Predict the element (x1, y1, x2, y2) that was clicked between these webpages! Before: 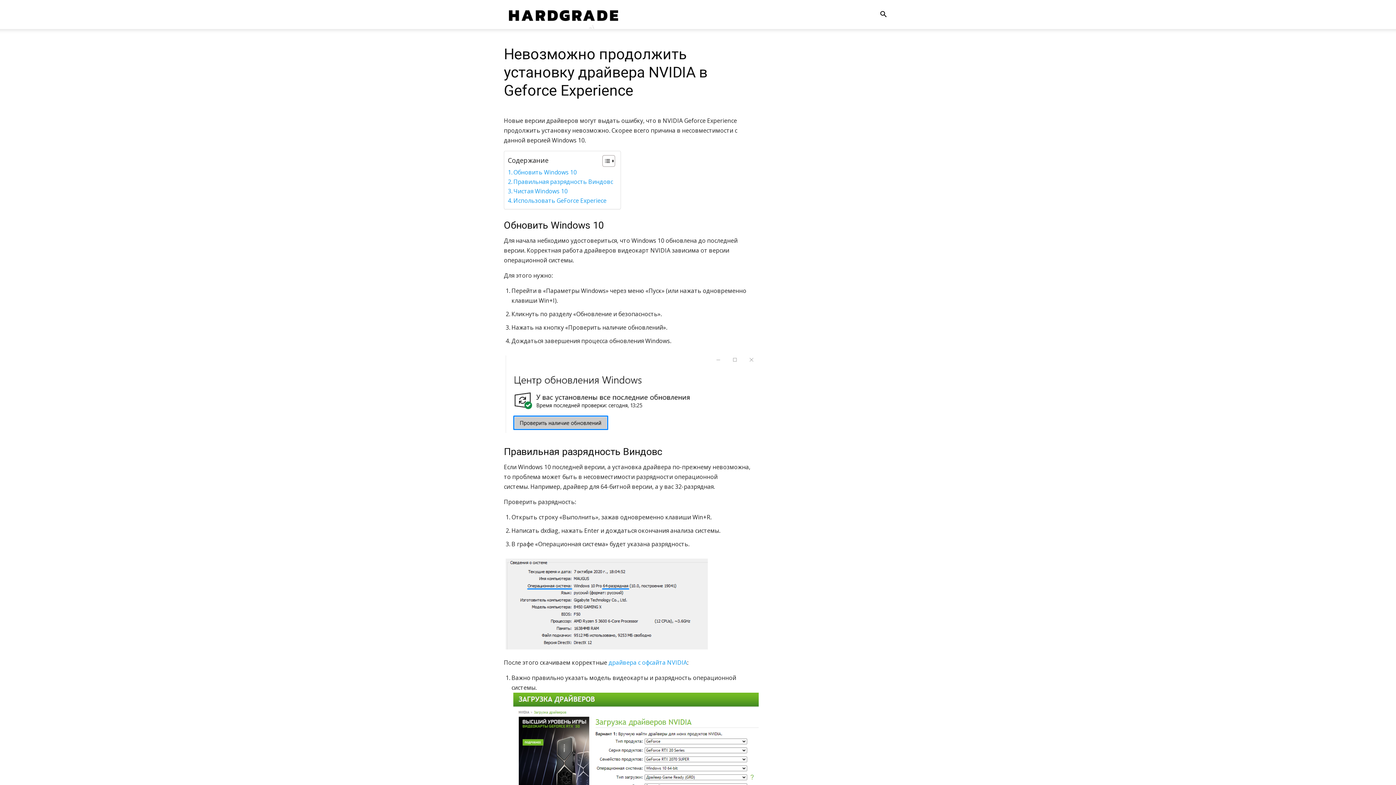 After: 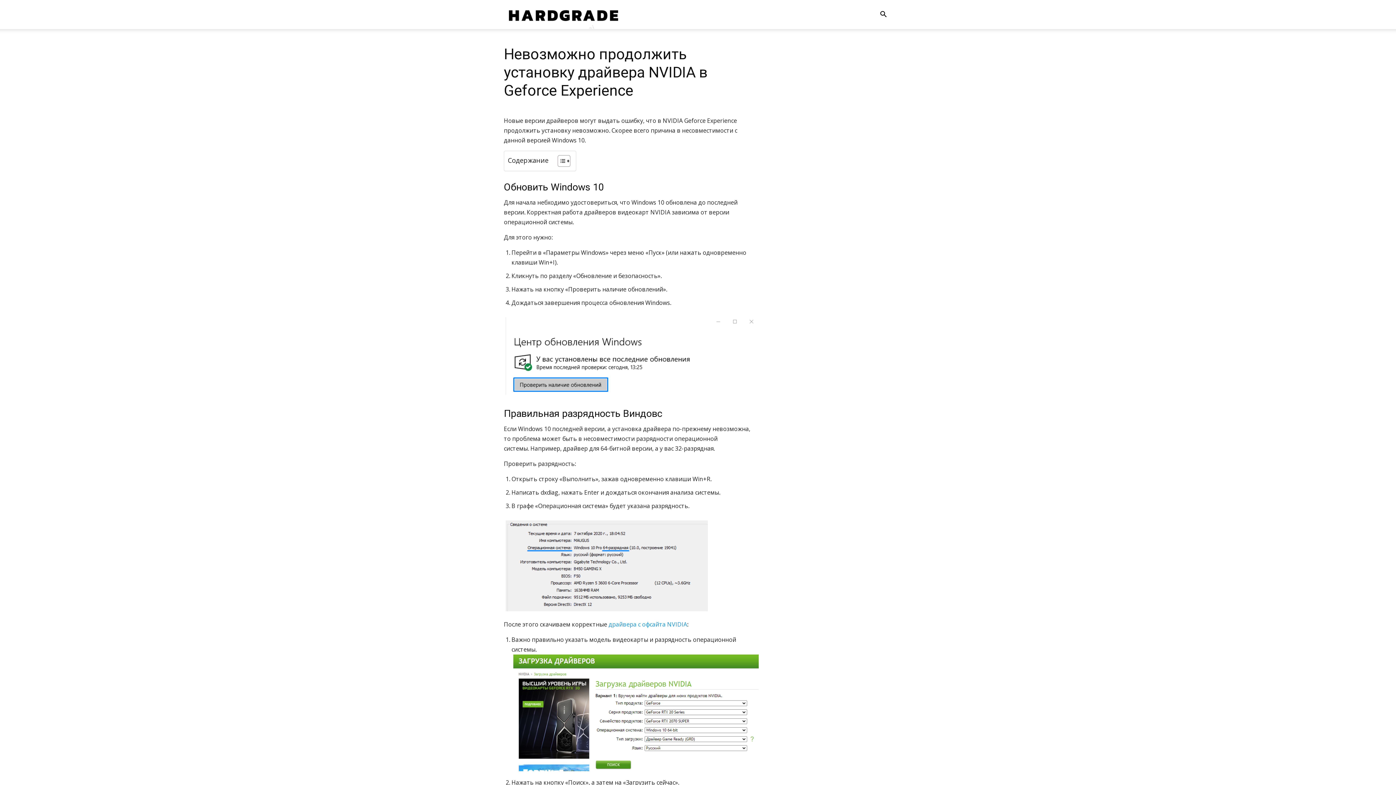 Action: label: Toggle Table of Content bbox: (597, 154, 613, 167)